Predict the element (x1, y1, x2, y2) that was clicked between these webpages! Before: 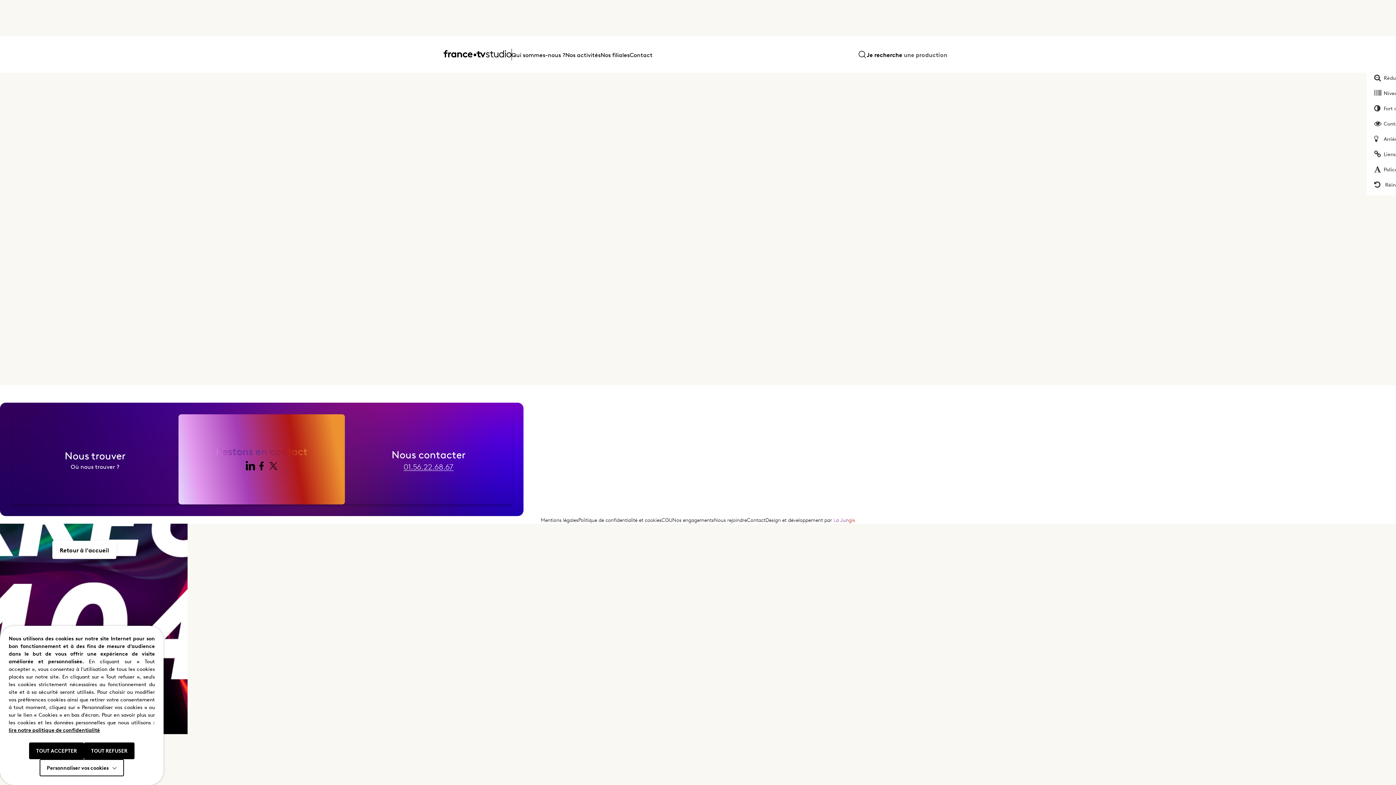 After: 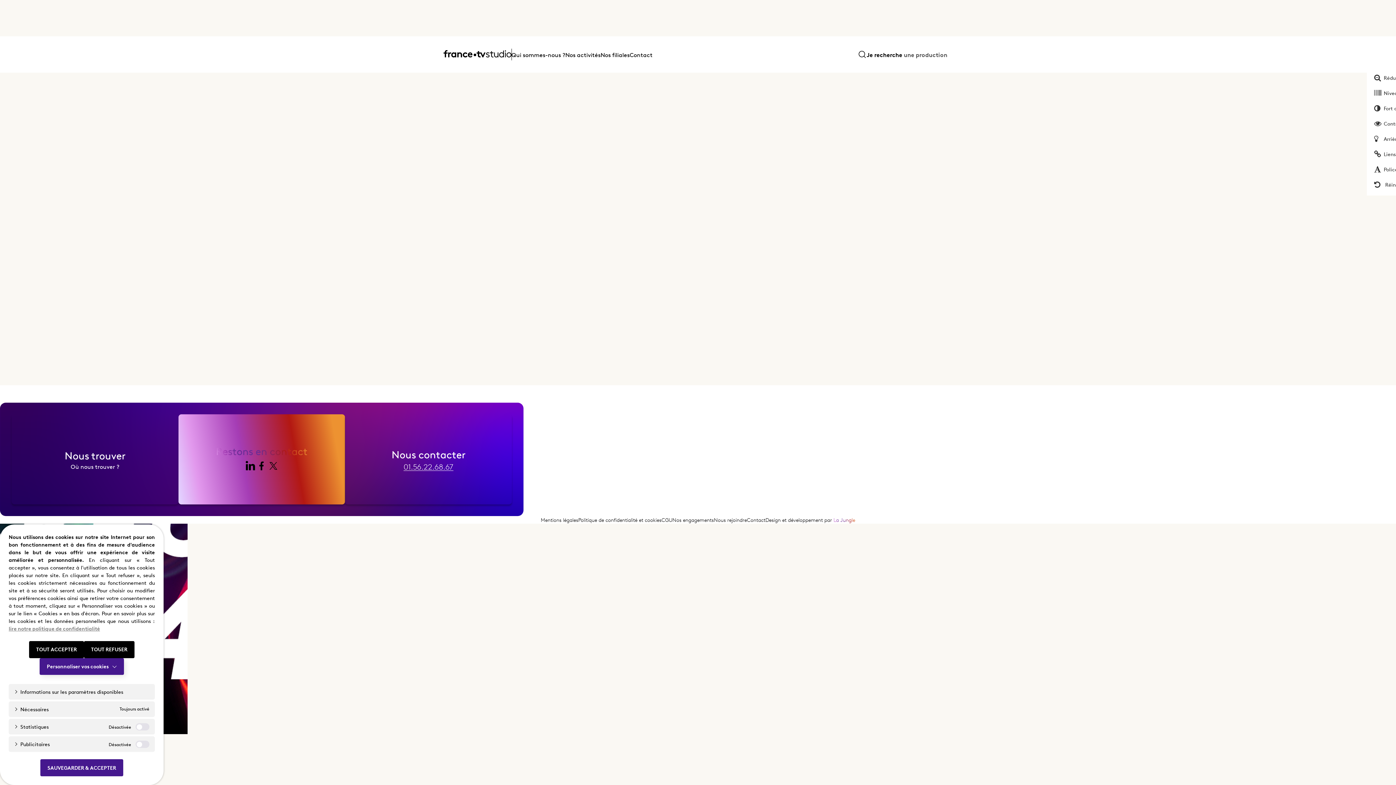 Action: label: Personnaliser vos cookies bbox: (39, 759, 123, 776)